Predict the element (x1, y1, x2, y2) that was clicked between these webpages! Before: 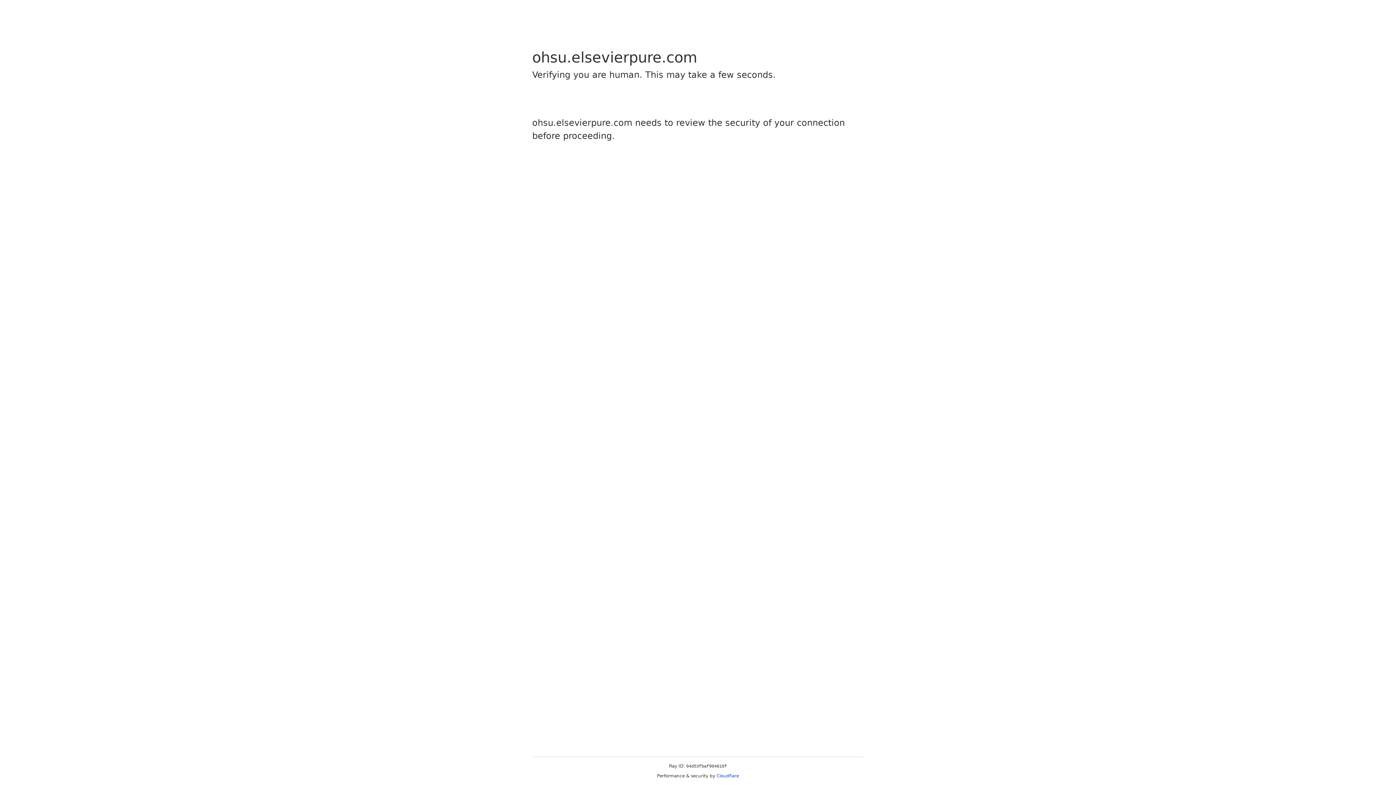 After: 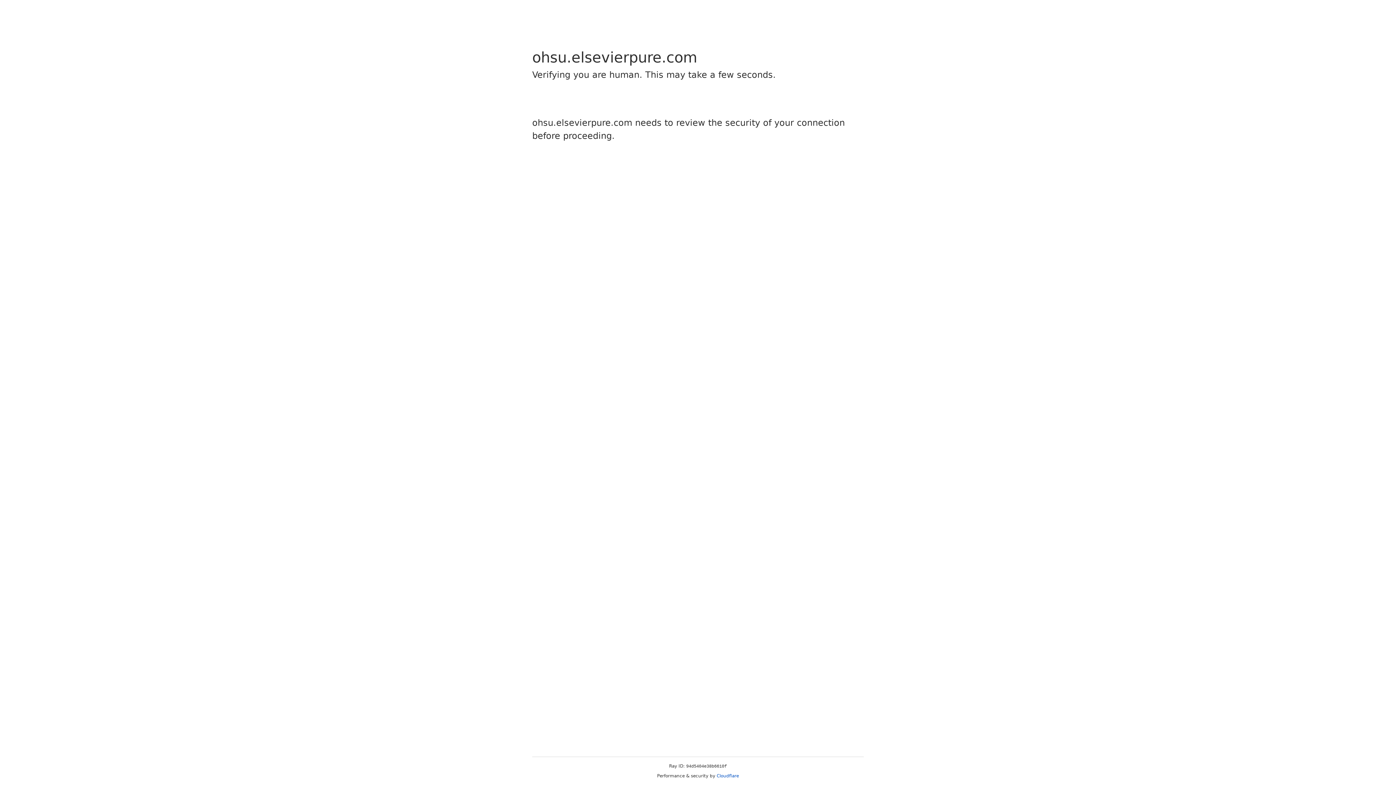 Action: label: Cloudflare bbox: (716, 773, 739, 778)